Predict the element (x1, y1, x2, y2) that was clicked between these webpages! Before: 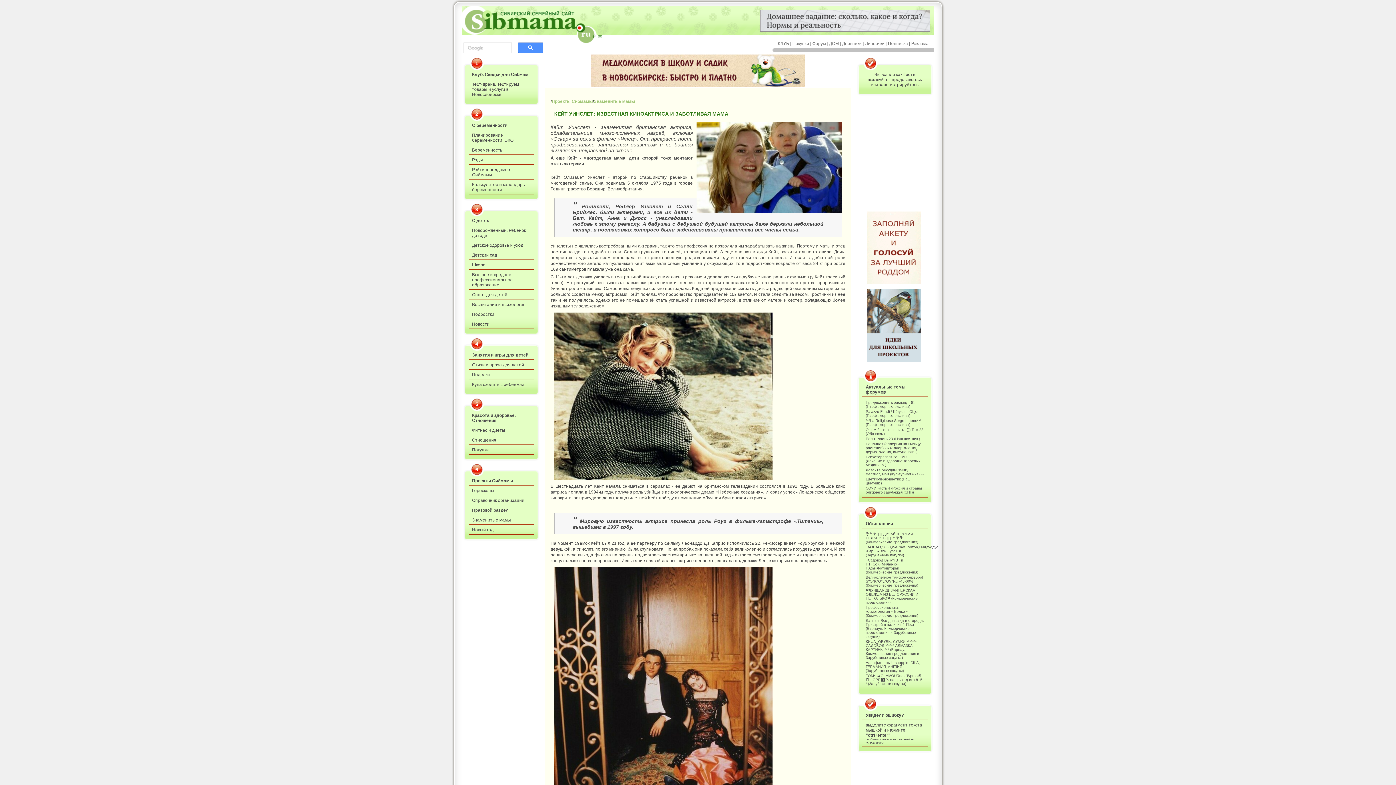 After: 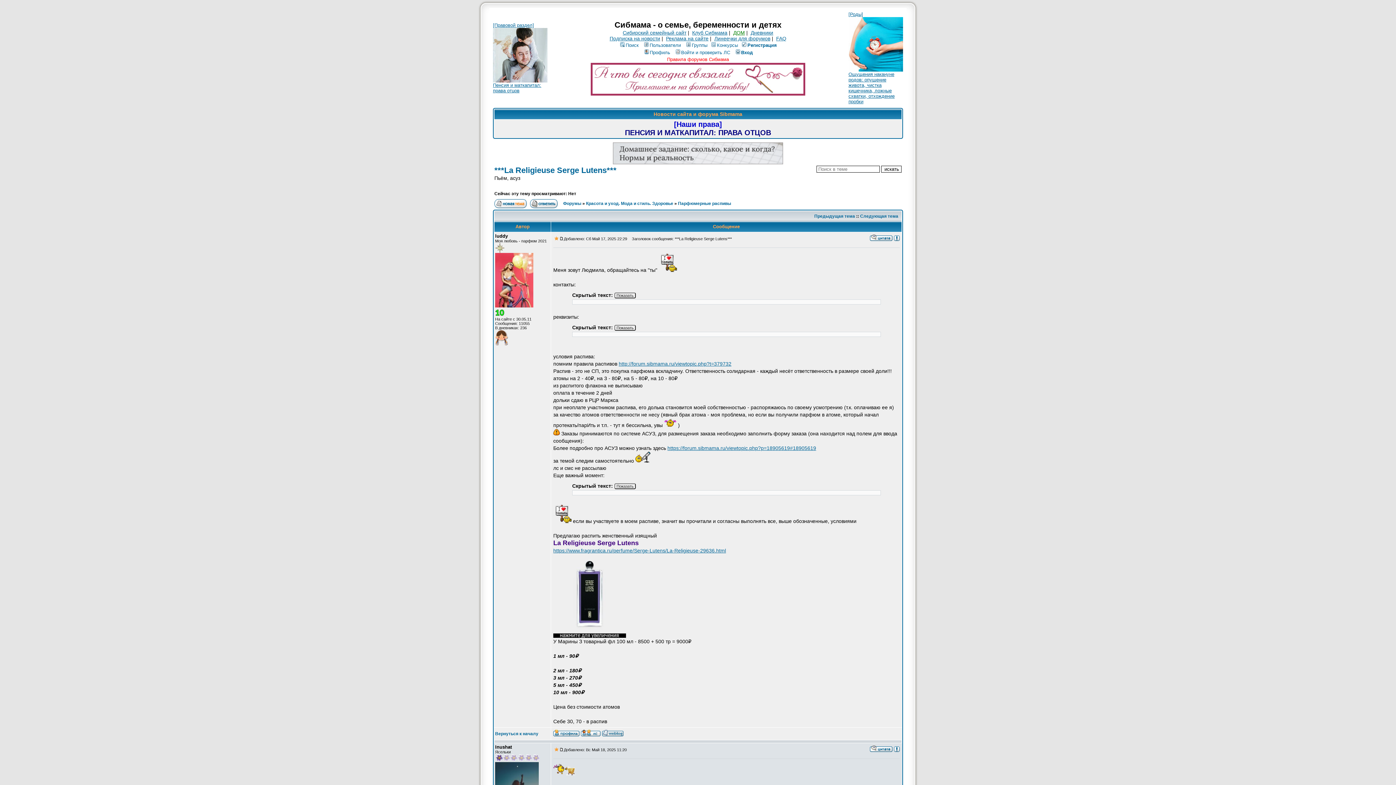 Action: label: ***La Religieuse Serge Lutens*** (Парфюмерные распивы) bbox: (866, 418, 924, 426)